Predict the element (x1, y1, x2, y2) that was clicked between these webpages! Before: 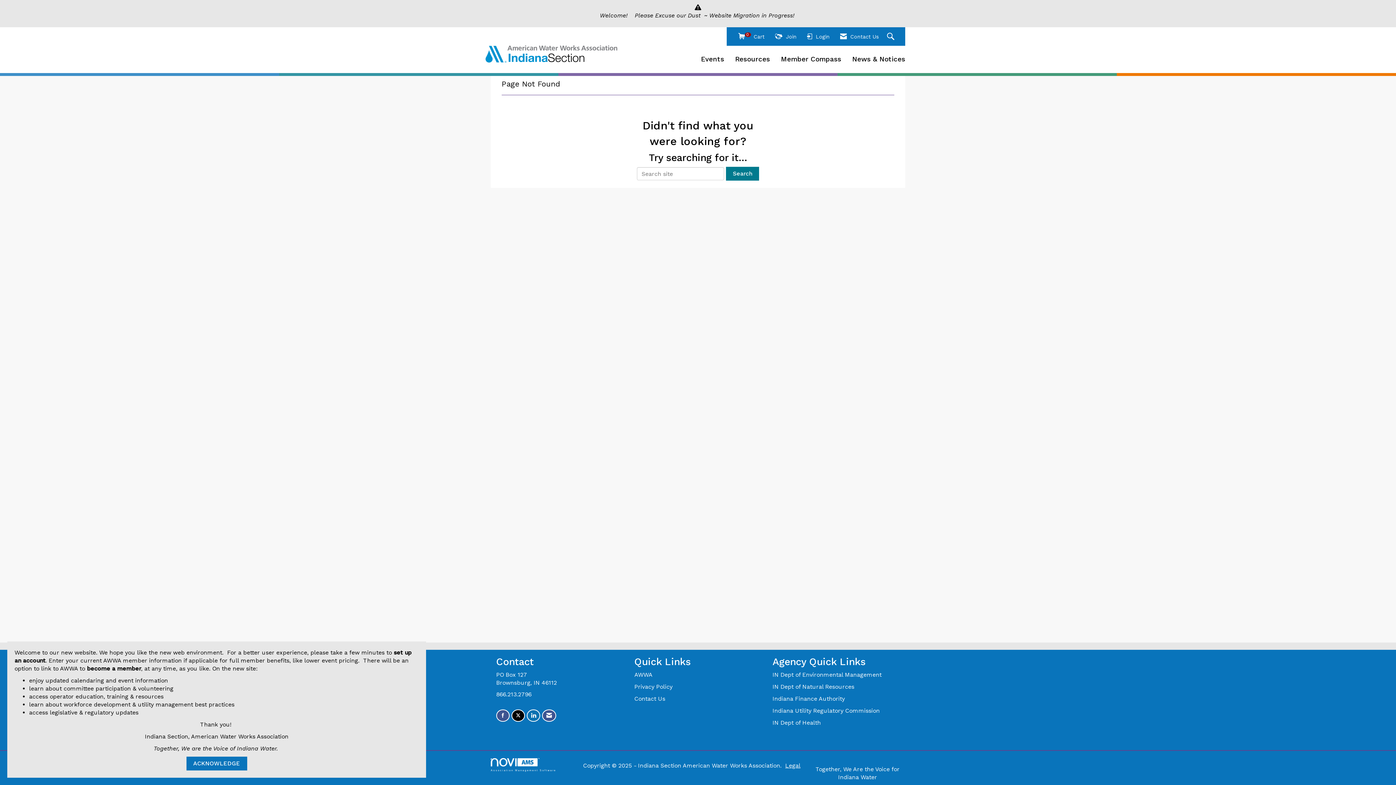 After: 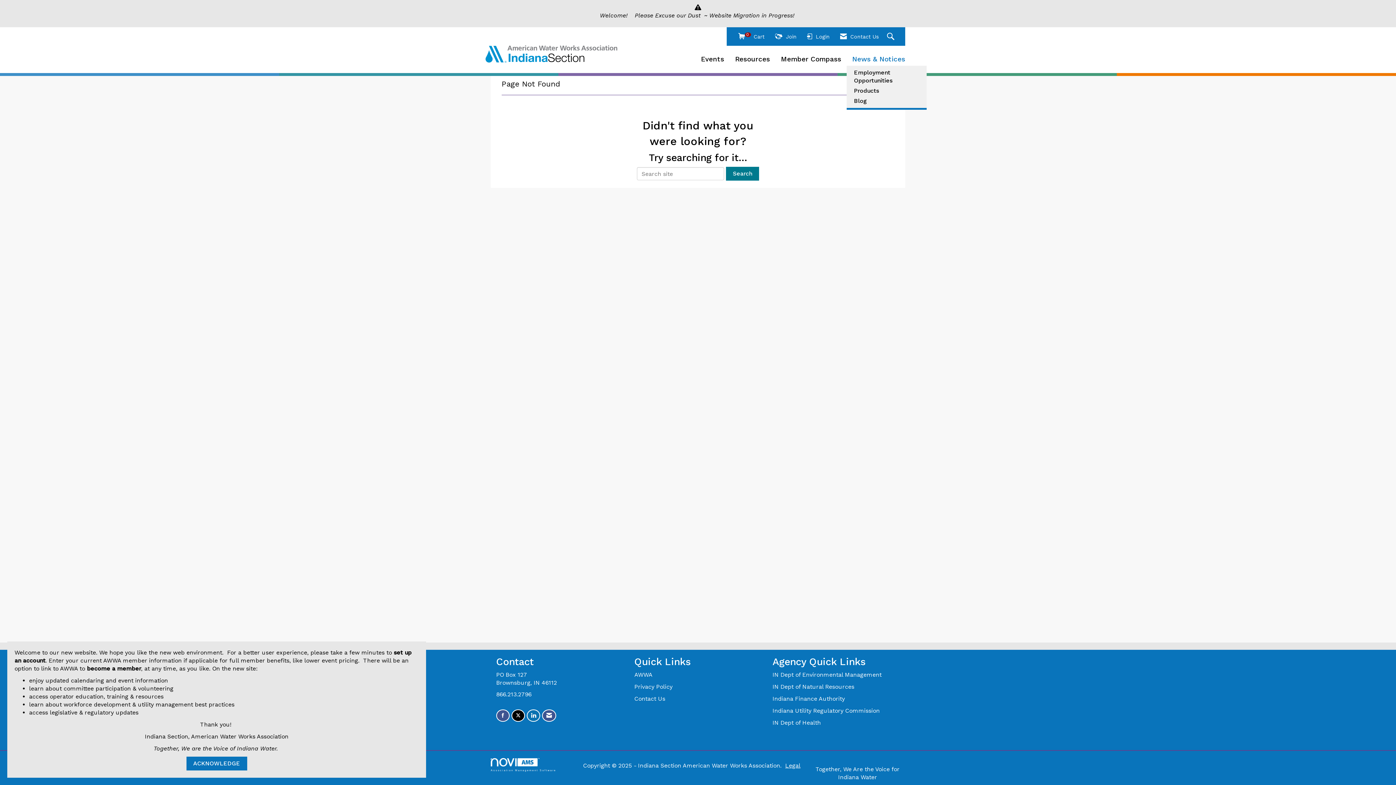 Action: label: News & Notices bbox: (846, 54, 910, 64)